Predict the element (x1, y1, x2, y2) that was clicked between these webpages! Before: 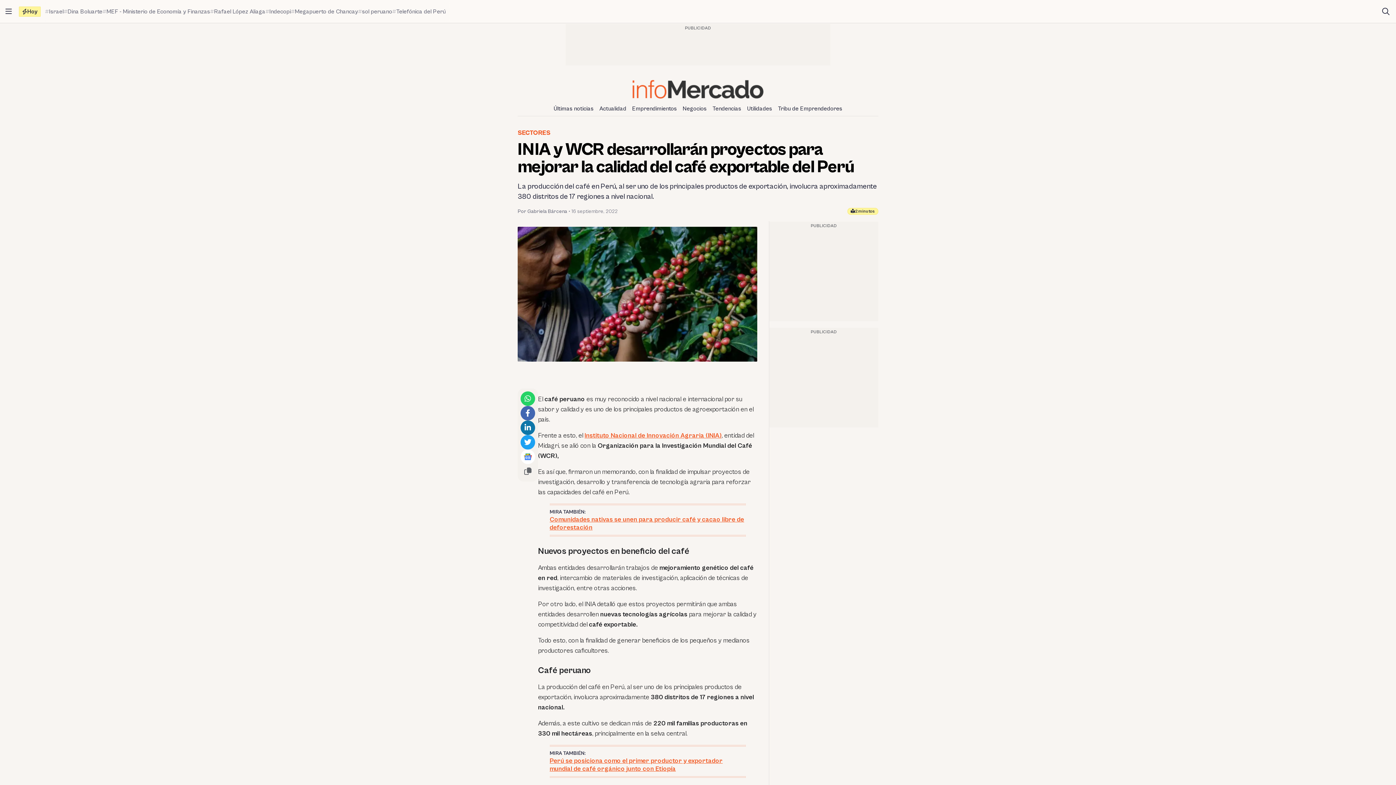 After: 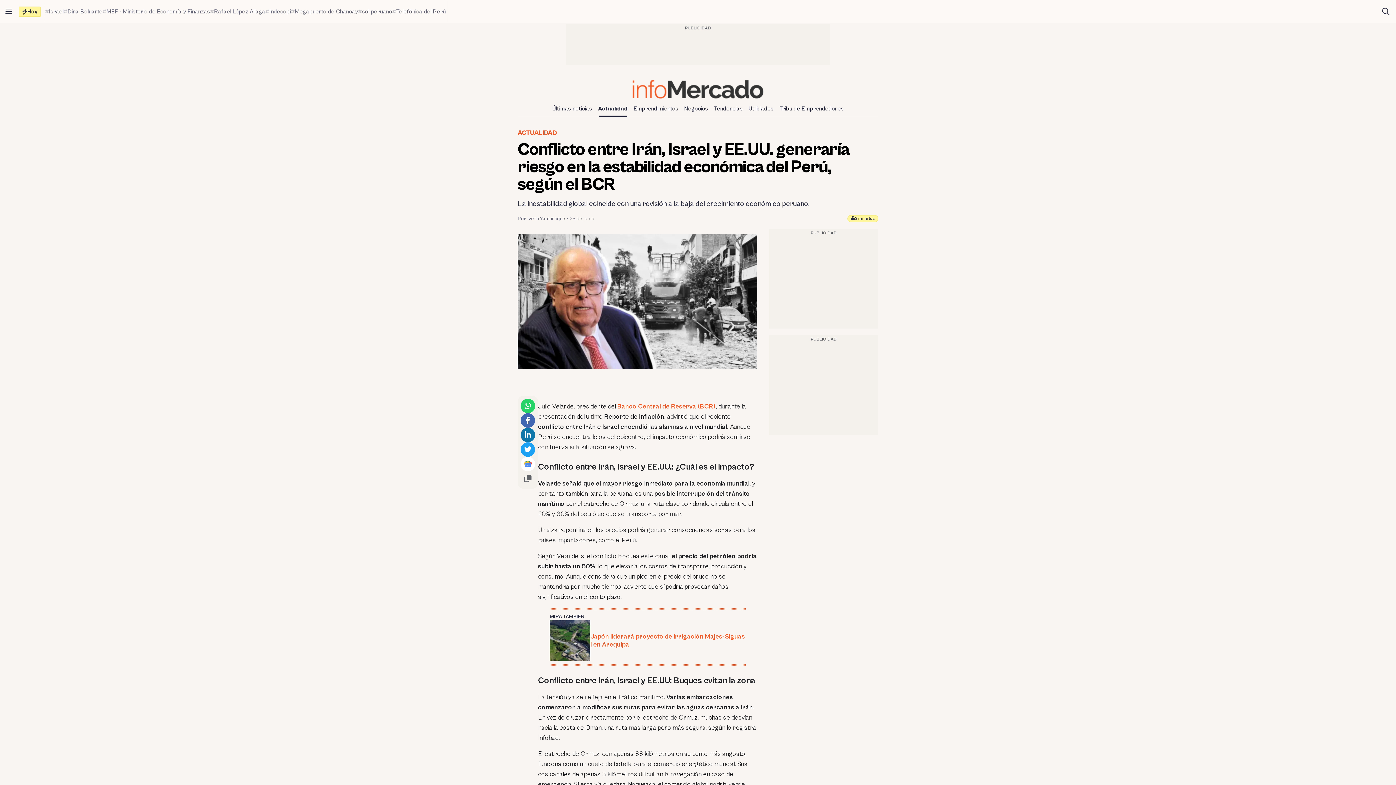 Action: label: Israel bbox: (45, 7, 63, 15)